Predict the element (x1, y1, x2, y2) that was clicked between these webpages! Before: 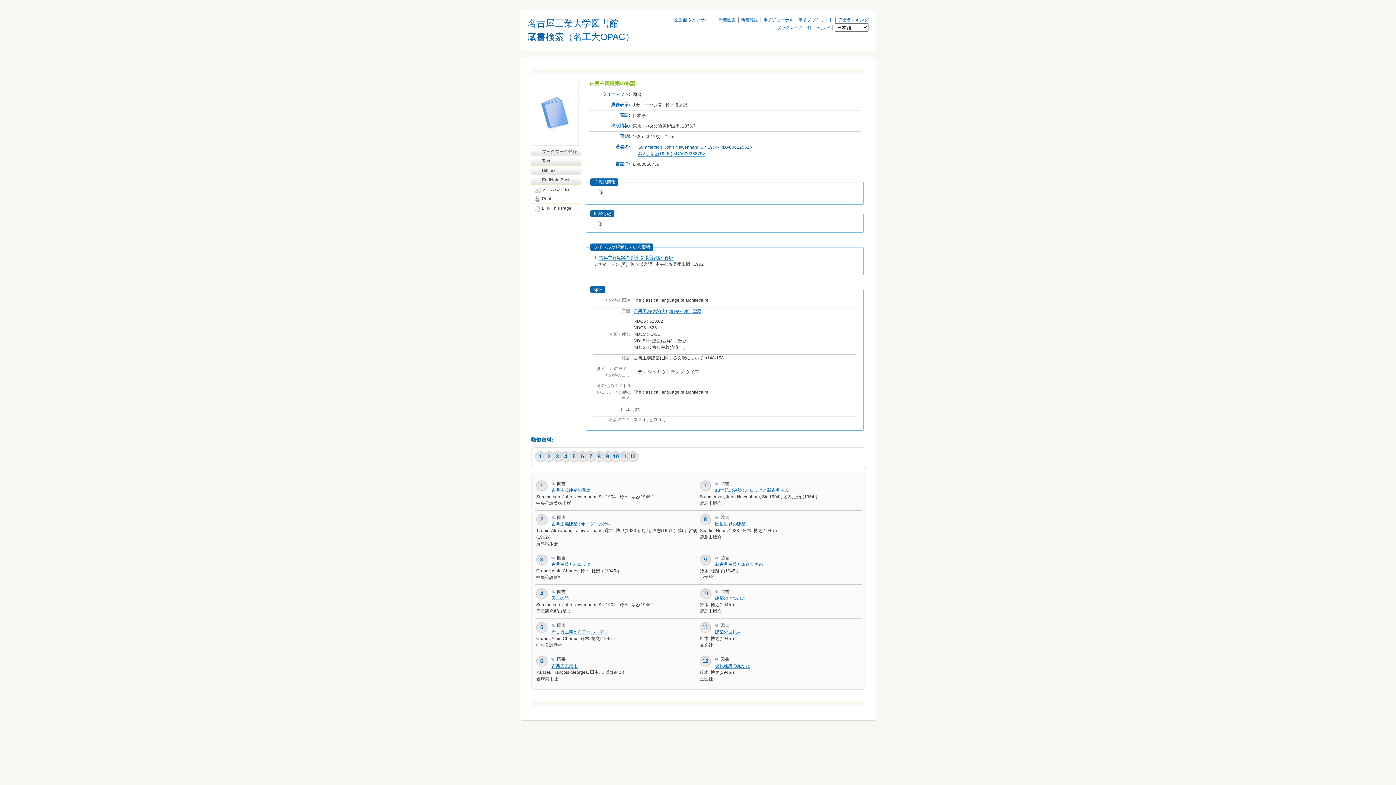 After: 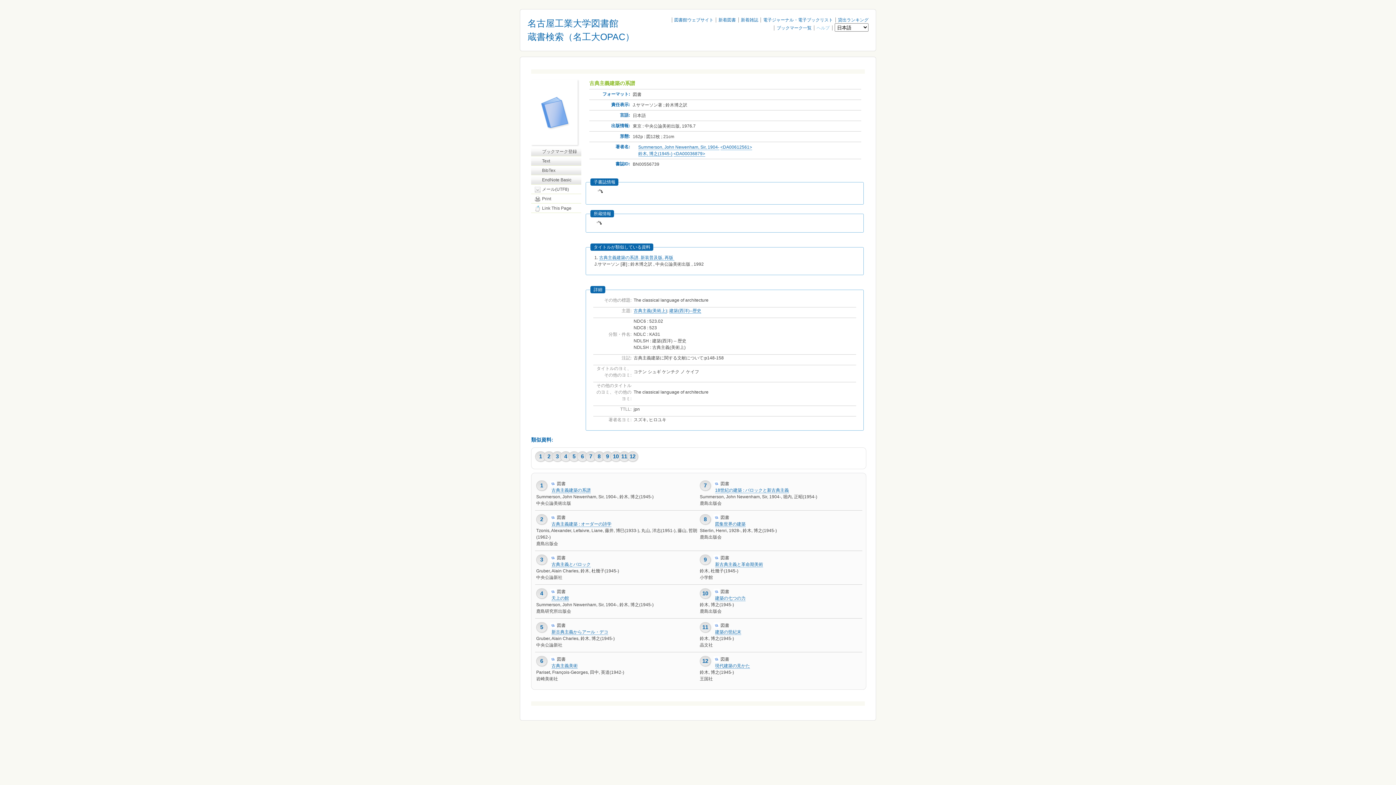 Action: bbox: (816, 25, 829, 30) label: ヘルプ